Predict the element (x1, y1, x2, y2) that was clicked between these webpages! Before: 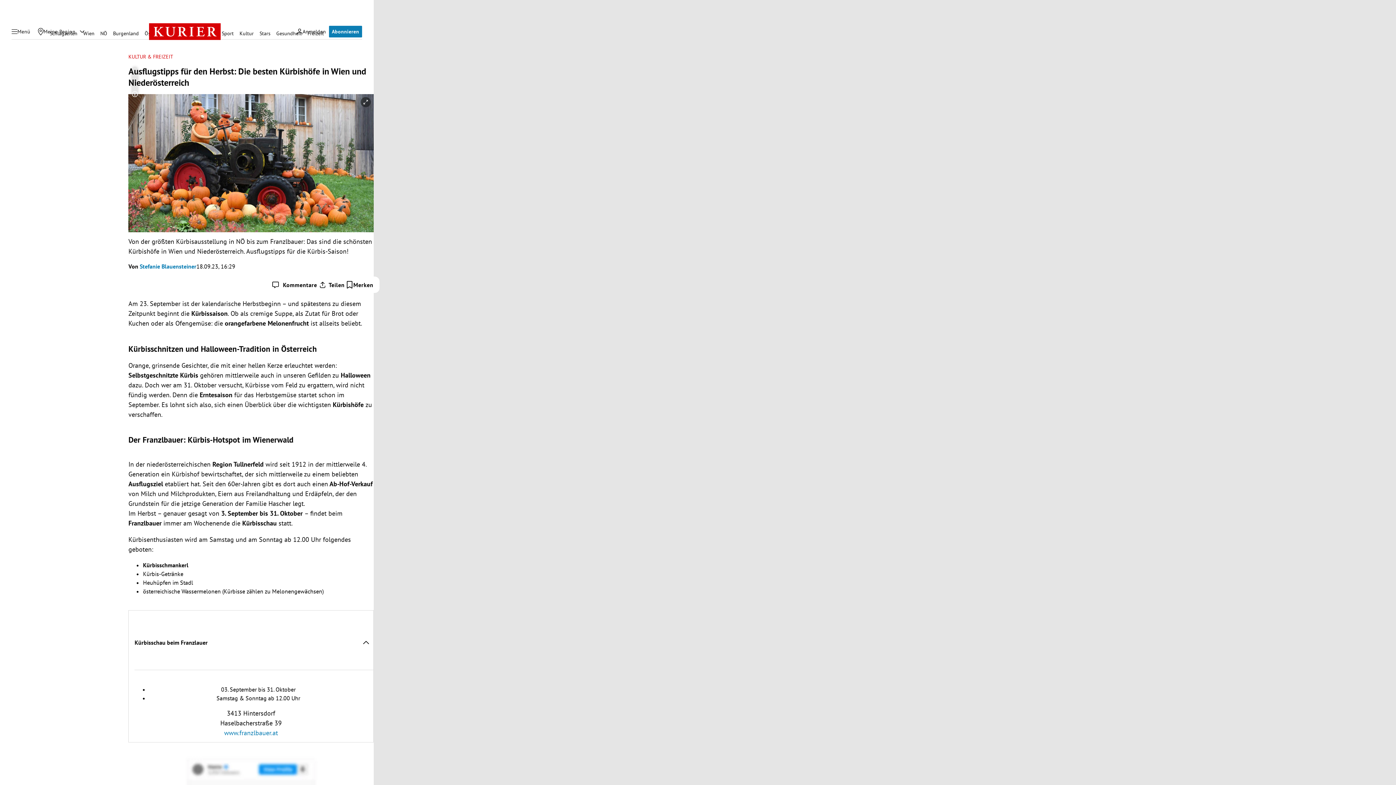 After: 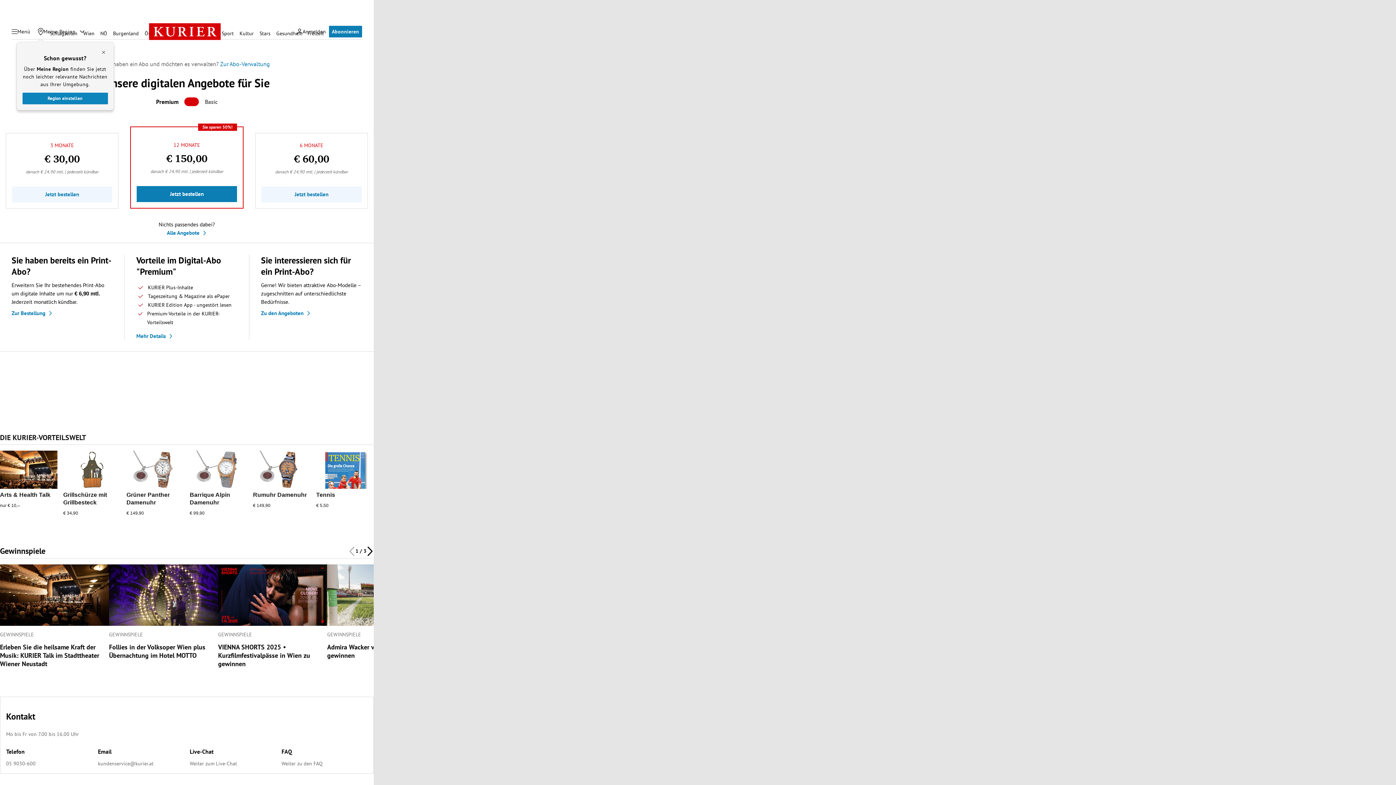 Action: bbox: (329, 25, 362, 37) label: Abonnieren